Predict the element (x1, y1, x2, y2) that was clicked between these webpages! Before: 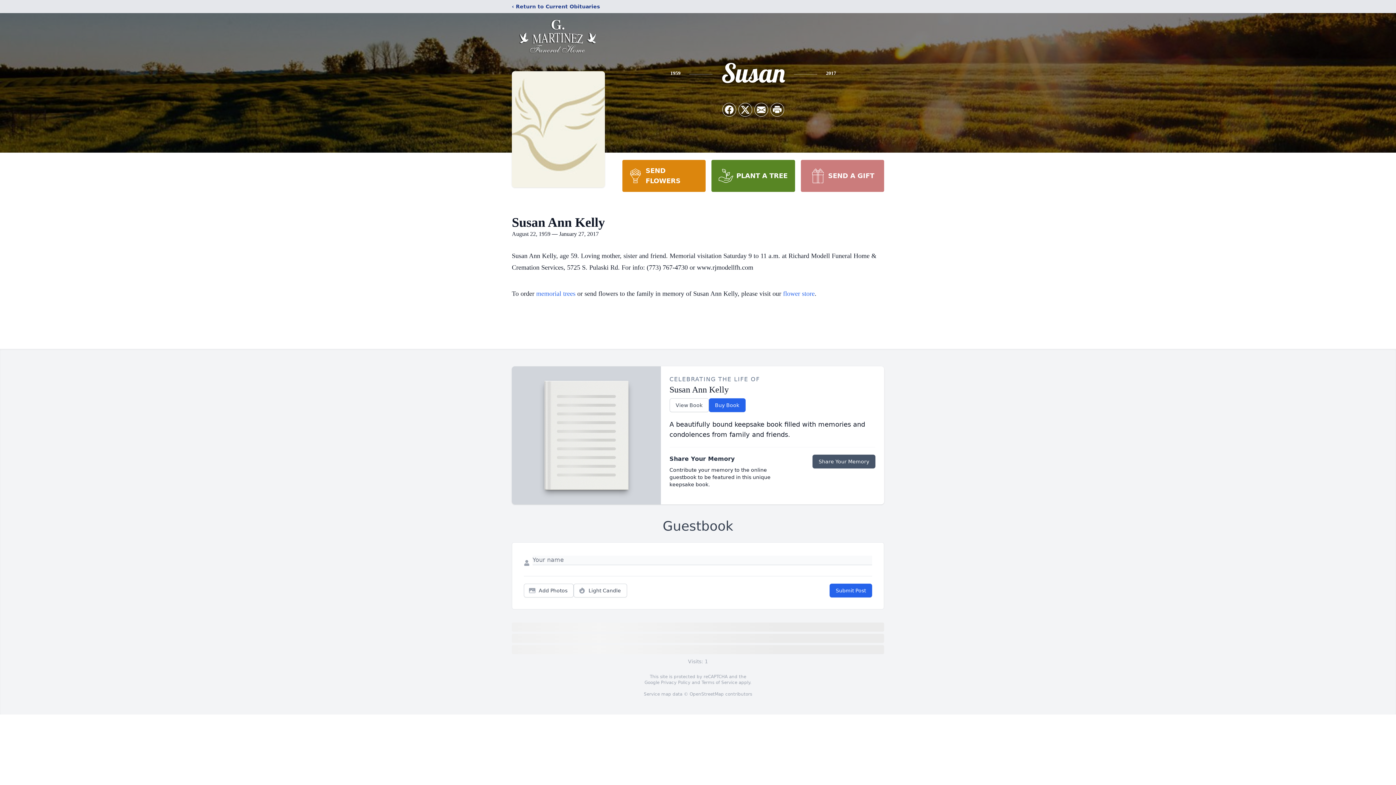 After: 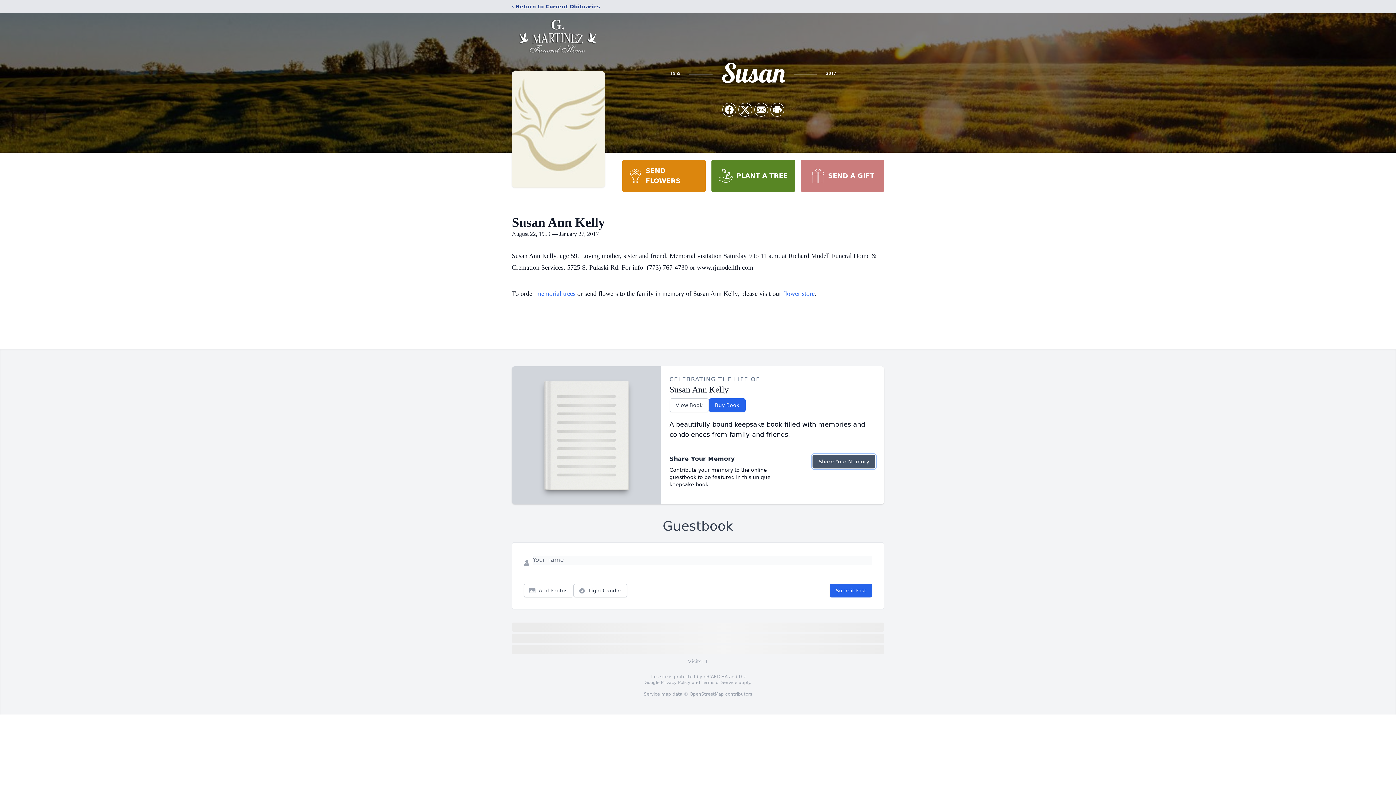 Action: bbox: (812, 454, 875, 468) label: Share Your Memory